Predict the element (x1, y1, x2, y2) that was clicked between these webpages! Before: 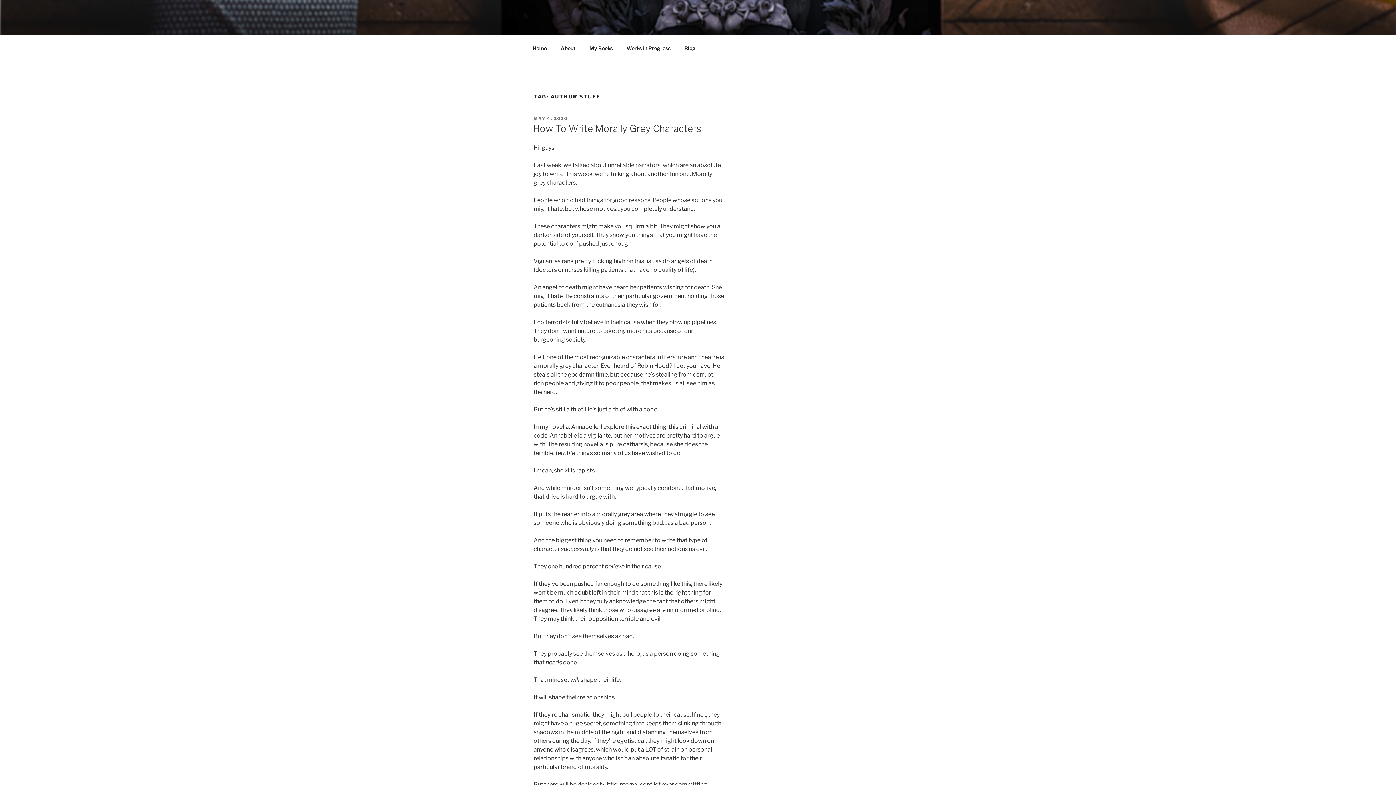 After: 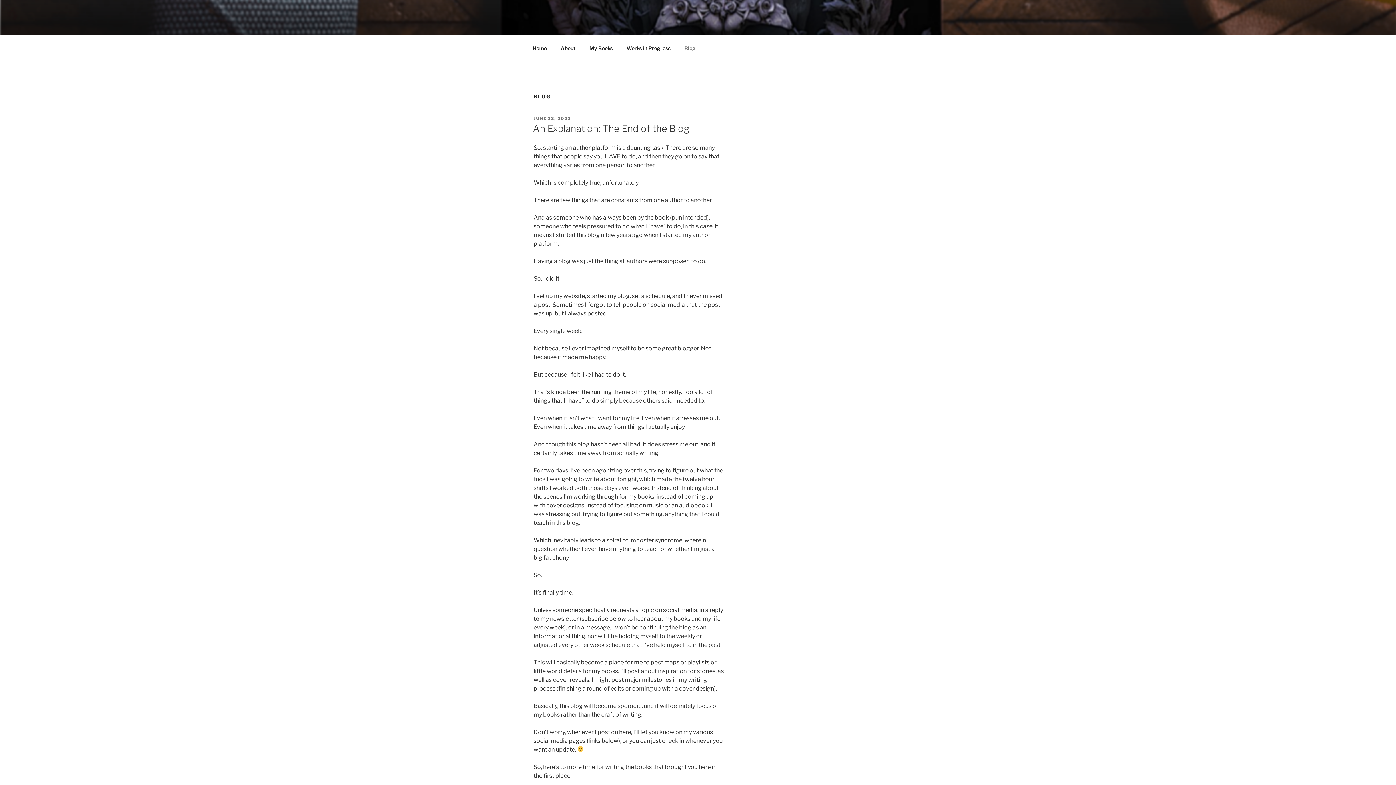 Action: bbox: (678, 39, 702, 56) label: Blog